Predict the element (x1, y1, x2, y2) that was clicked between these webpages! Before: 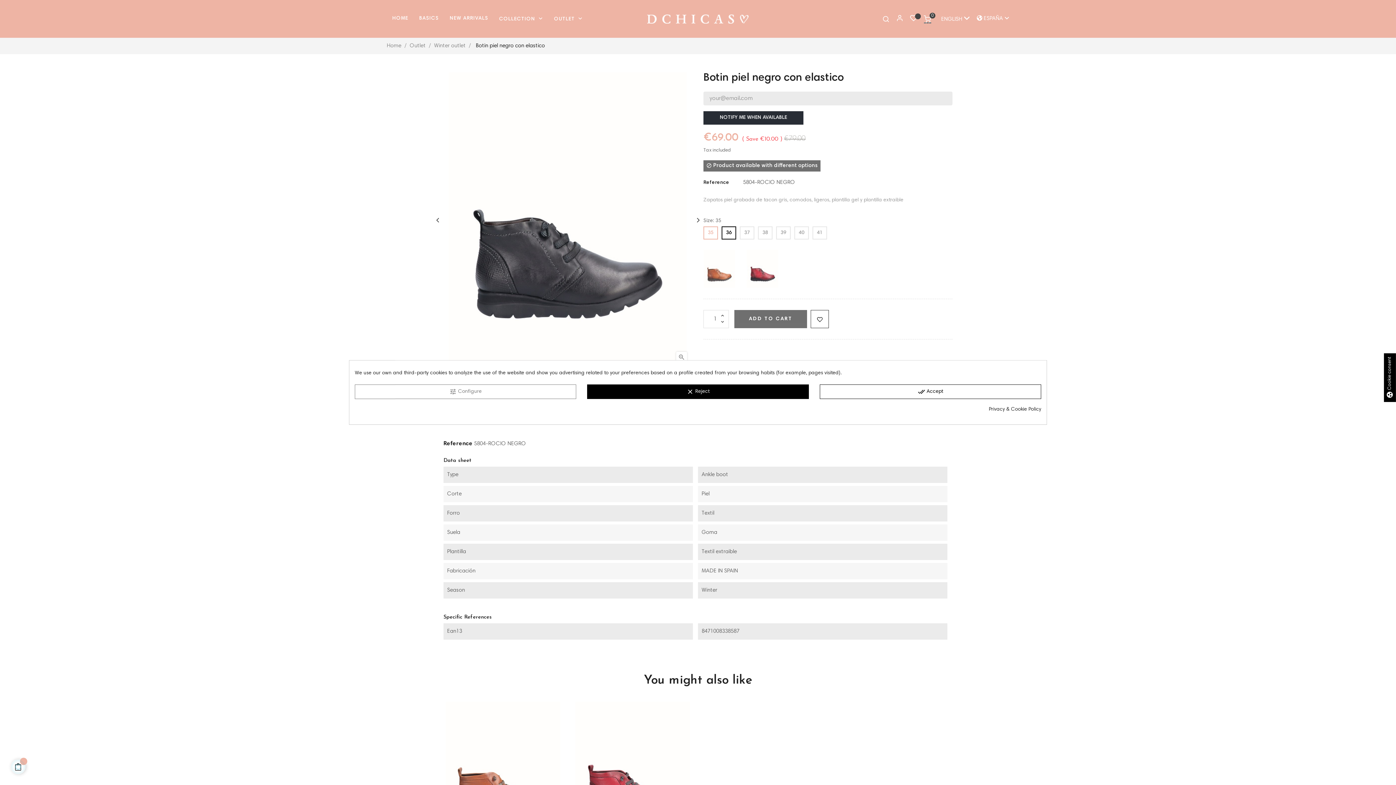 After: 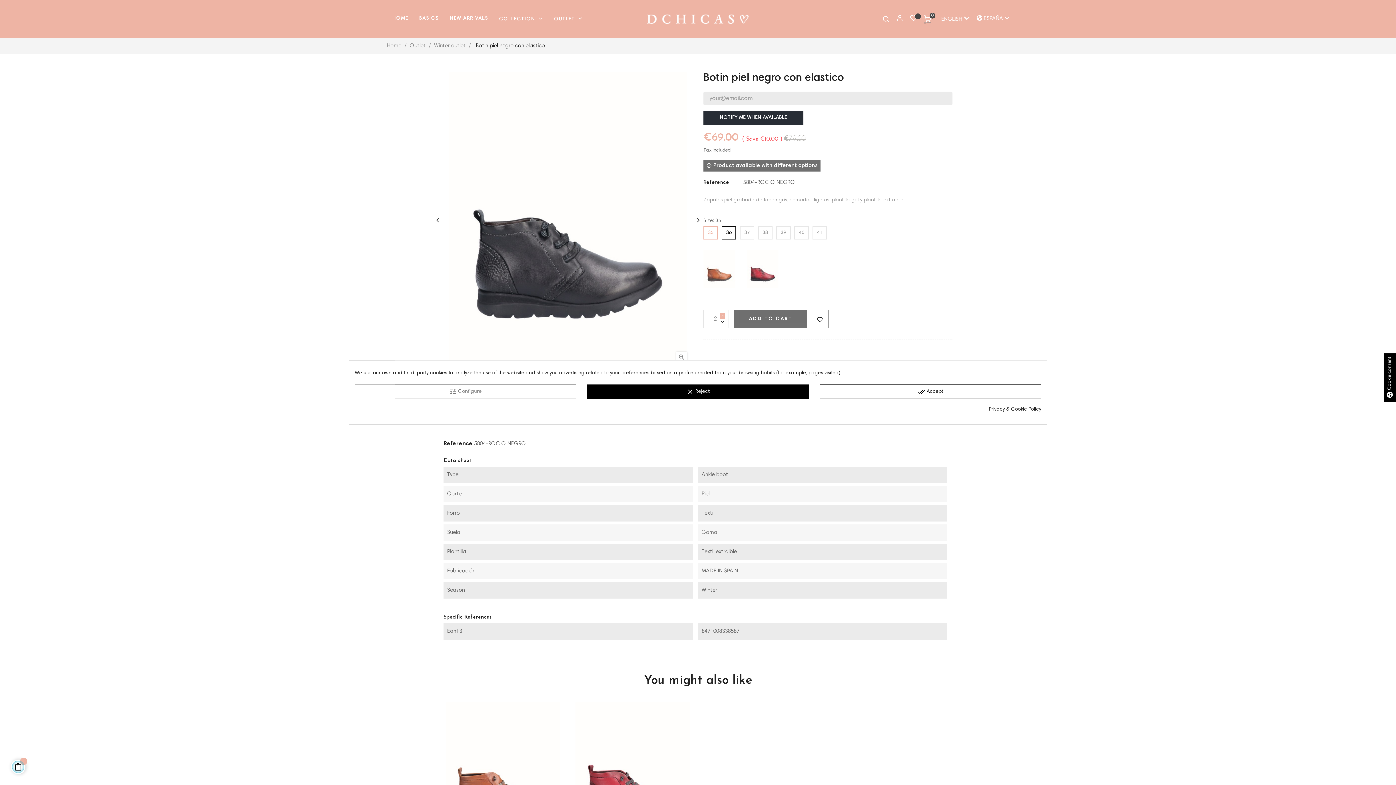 Action: bbox: (720, 313, 725, 319)